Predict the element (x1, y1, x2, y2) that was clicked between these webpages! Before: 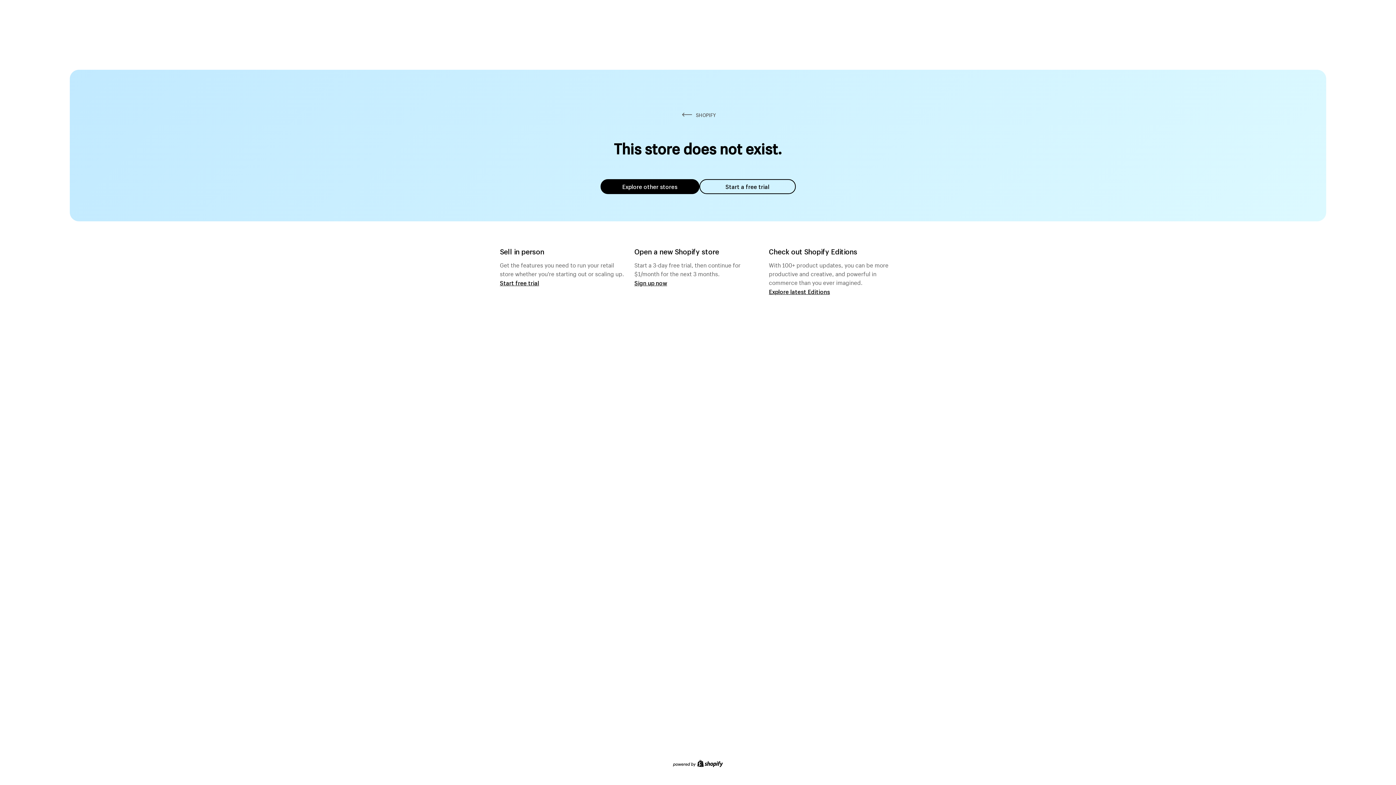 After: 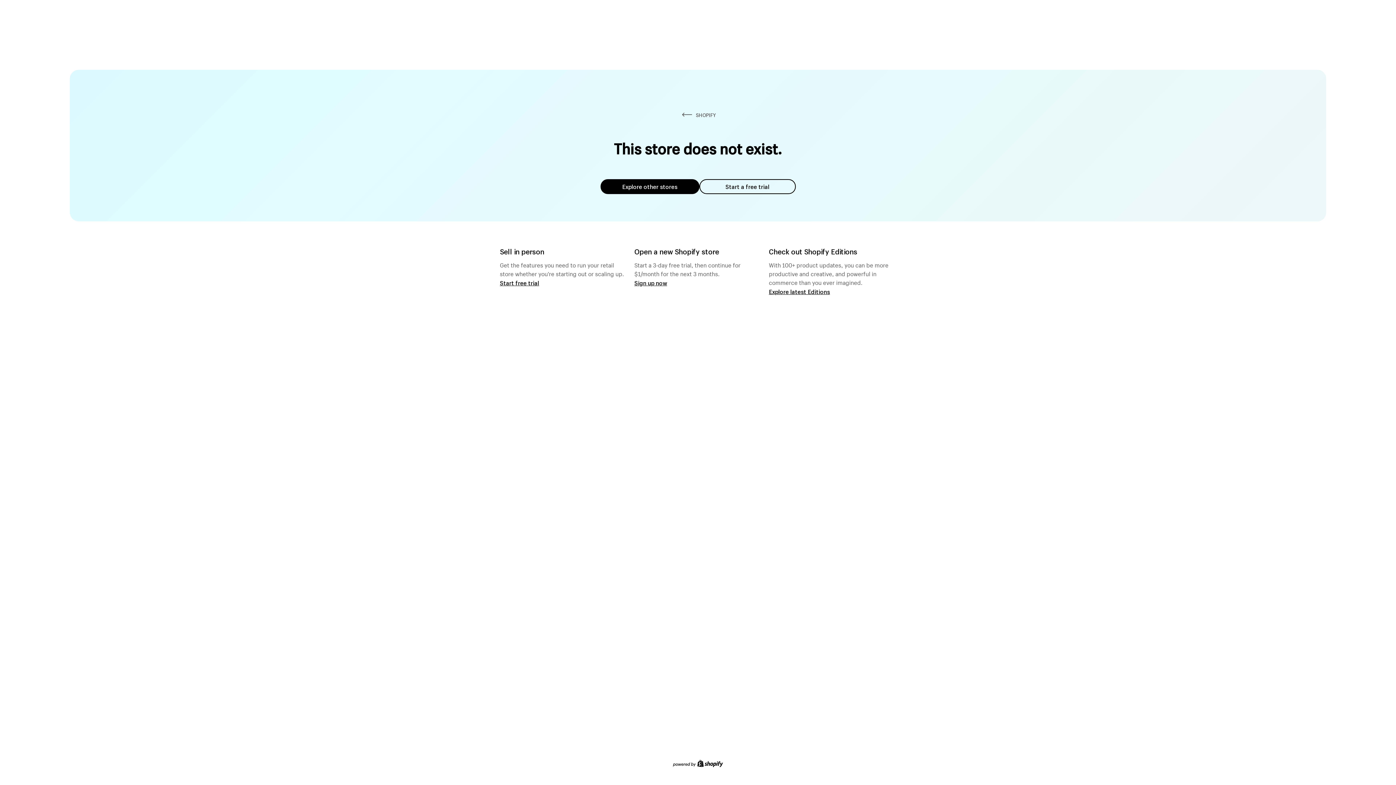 Action: bbox: (699, 179, 795, 194) label: Start a free trial